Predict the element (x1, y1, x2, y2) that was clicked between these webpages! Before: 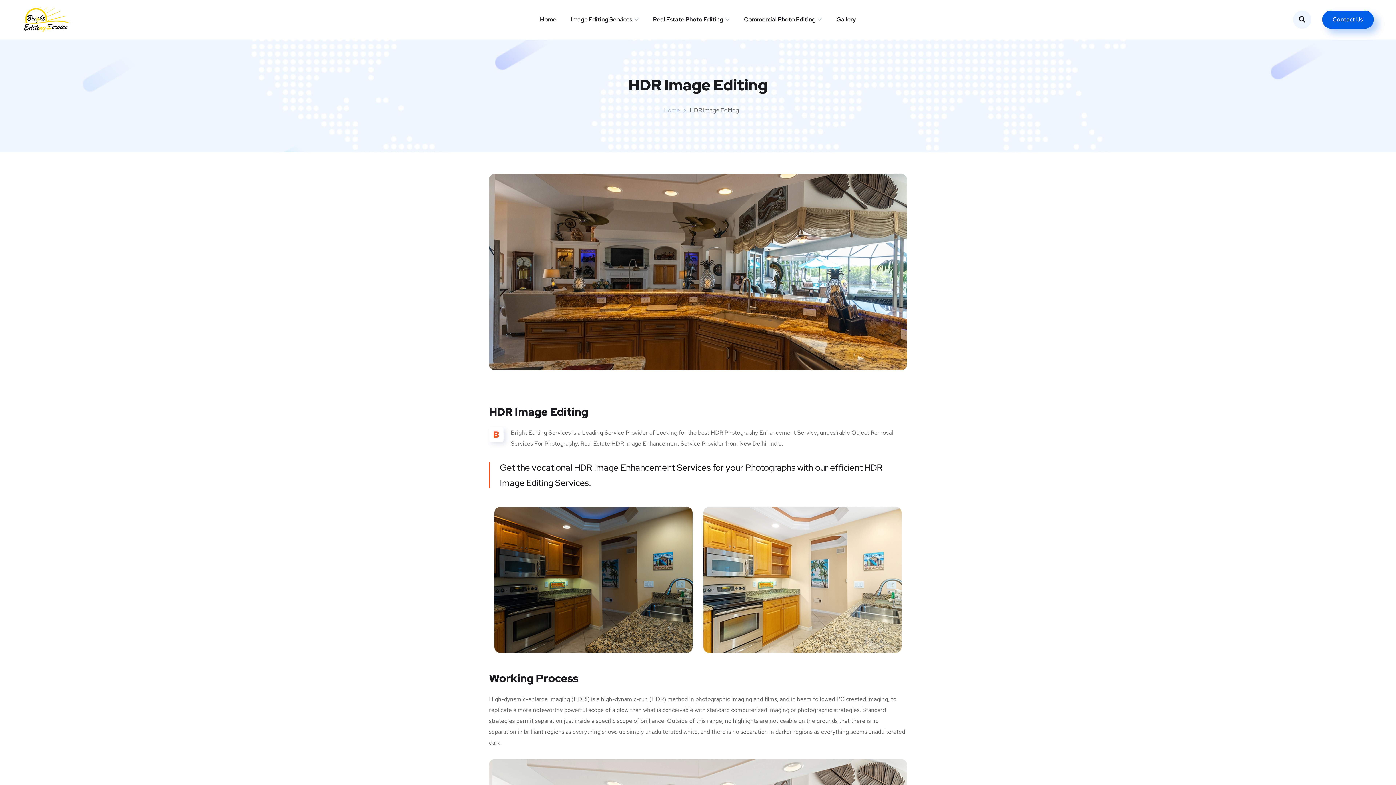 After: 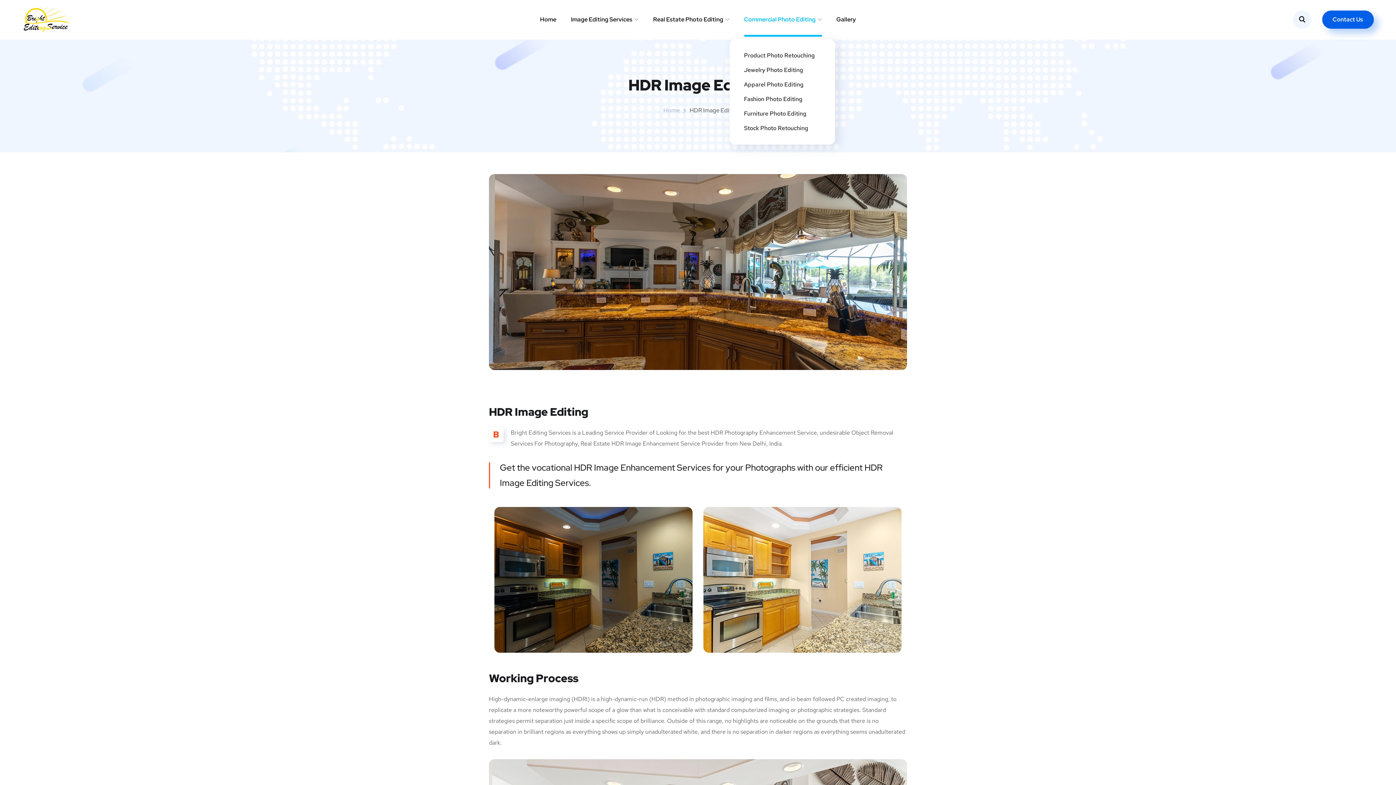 Action: label: Commercial Photo Editing bbox: (744, 7, 822, 31)